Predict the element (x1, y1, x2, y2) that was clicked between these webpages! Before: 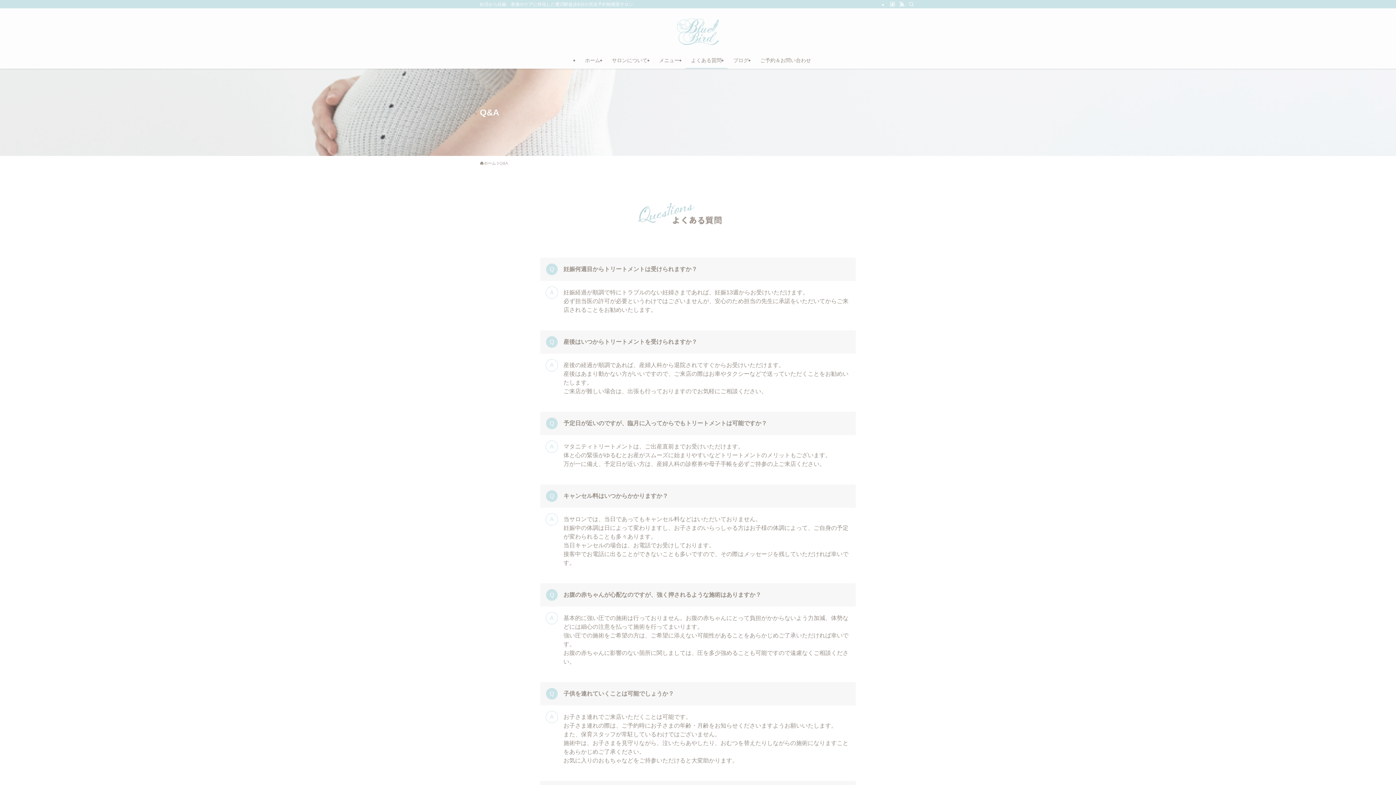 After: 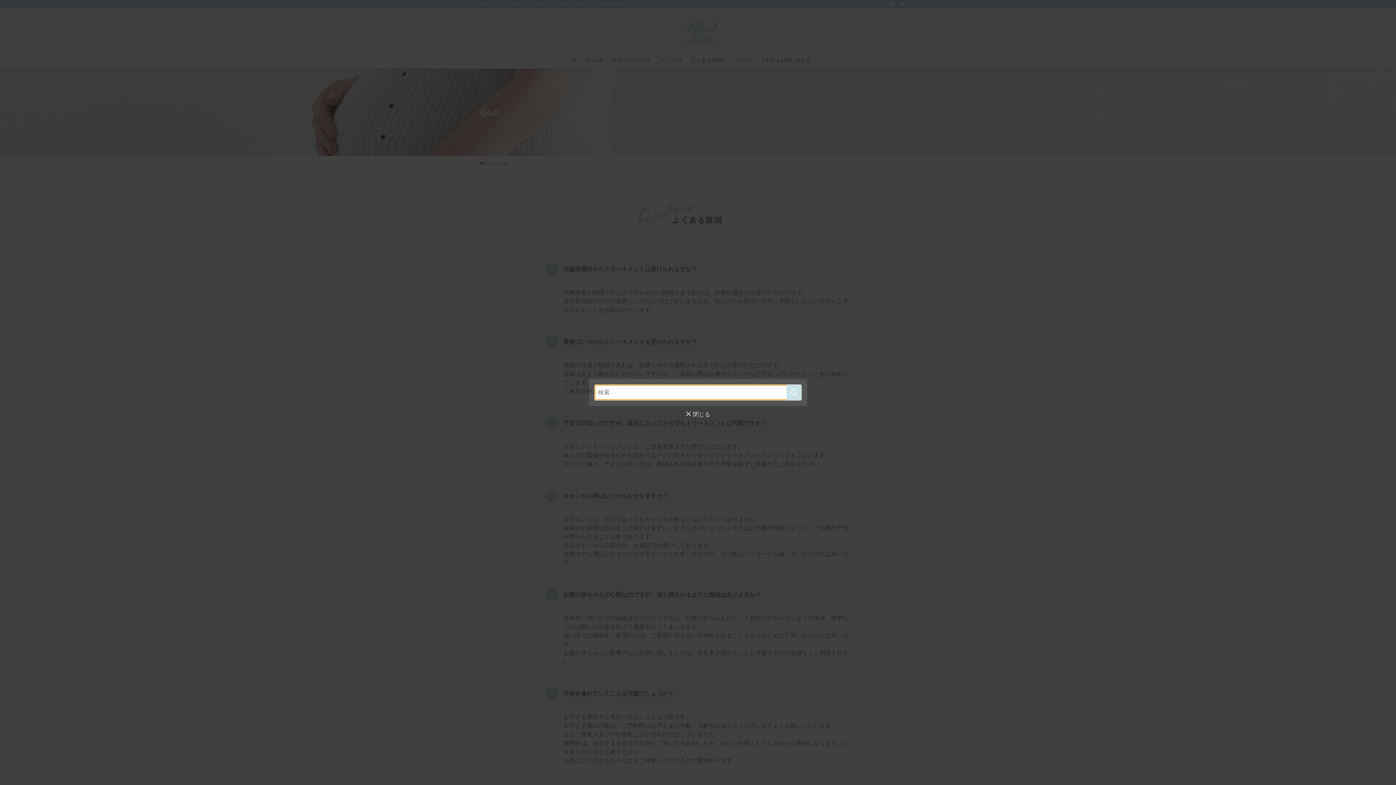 Action: bbox: (906, 0, 916, 8) label: 検索